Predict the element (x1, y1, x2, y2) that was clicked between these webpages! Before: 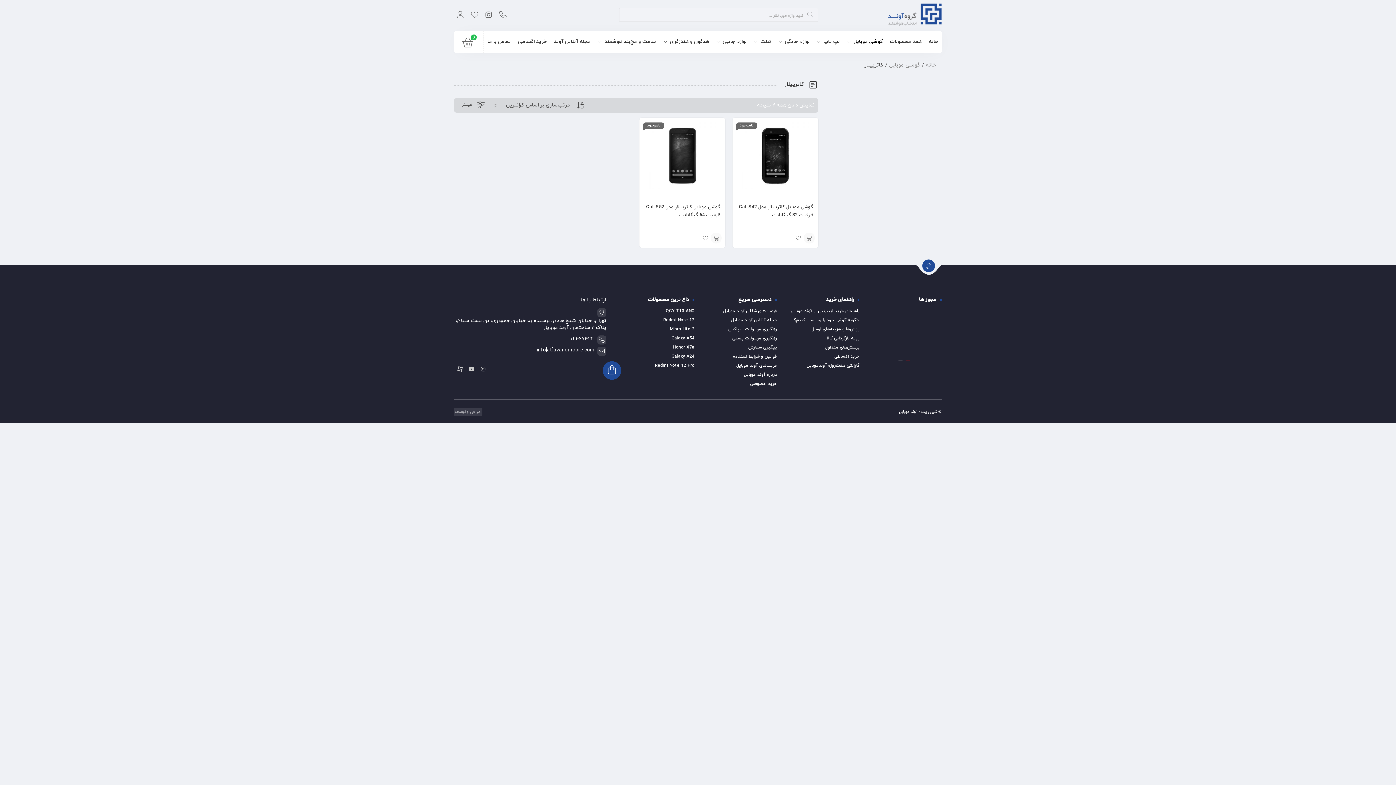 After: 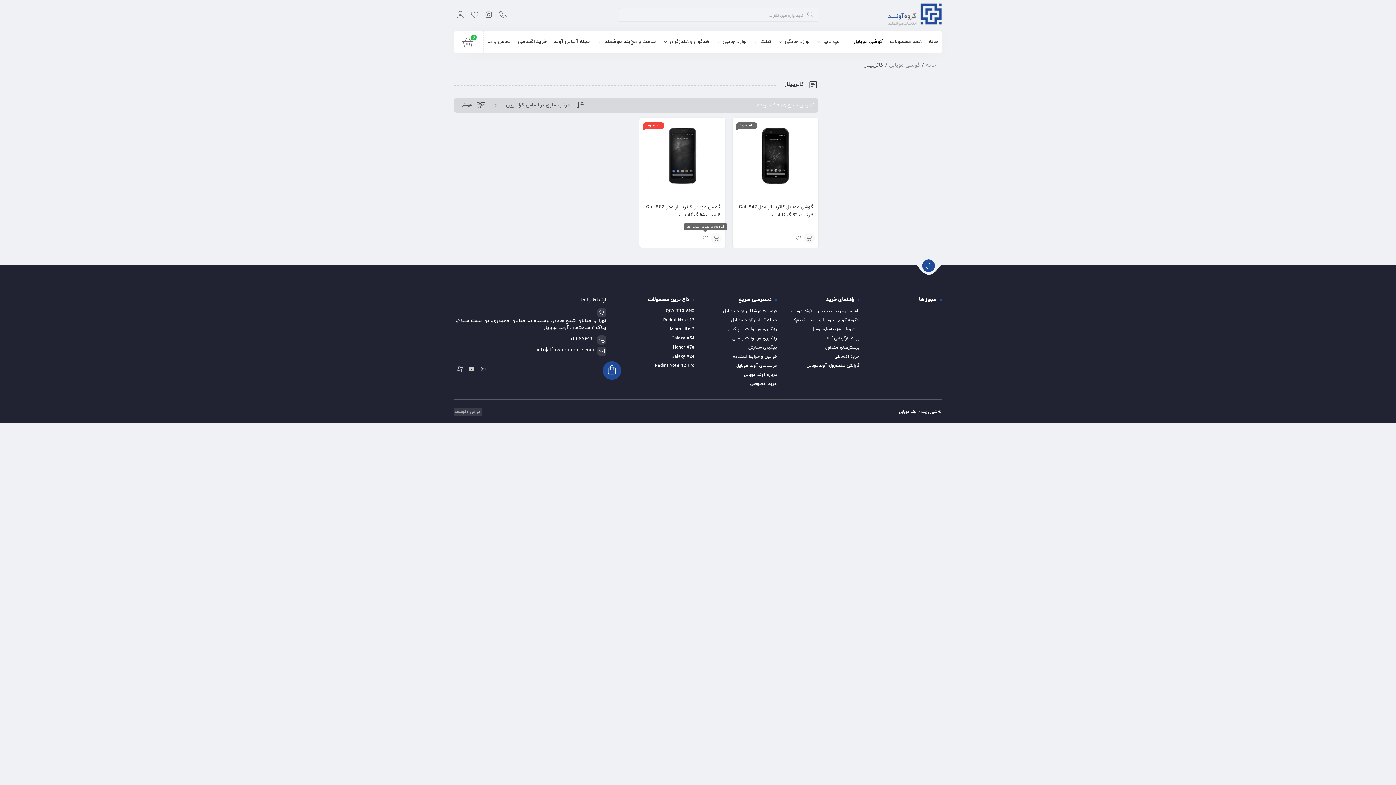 Action: bbox: (700, 232, 711, 243)